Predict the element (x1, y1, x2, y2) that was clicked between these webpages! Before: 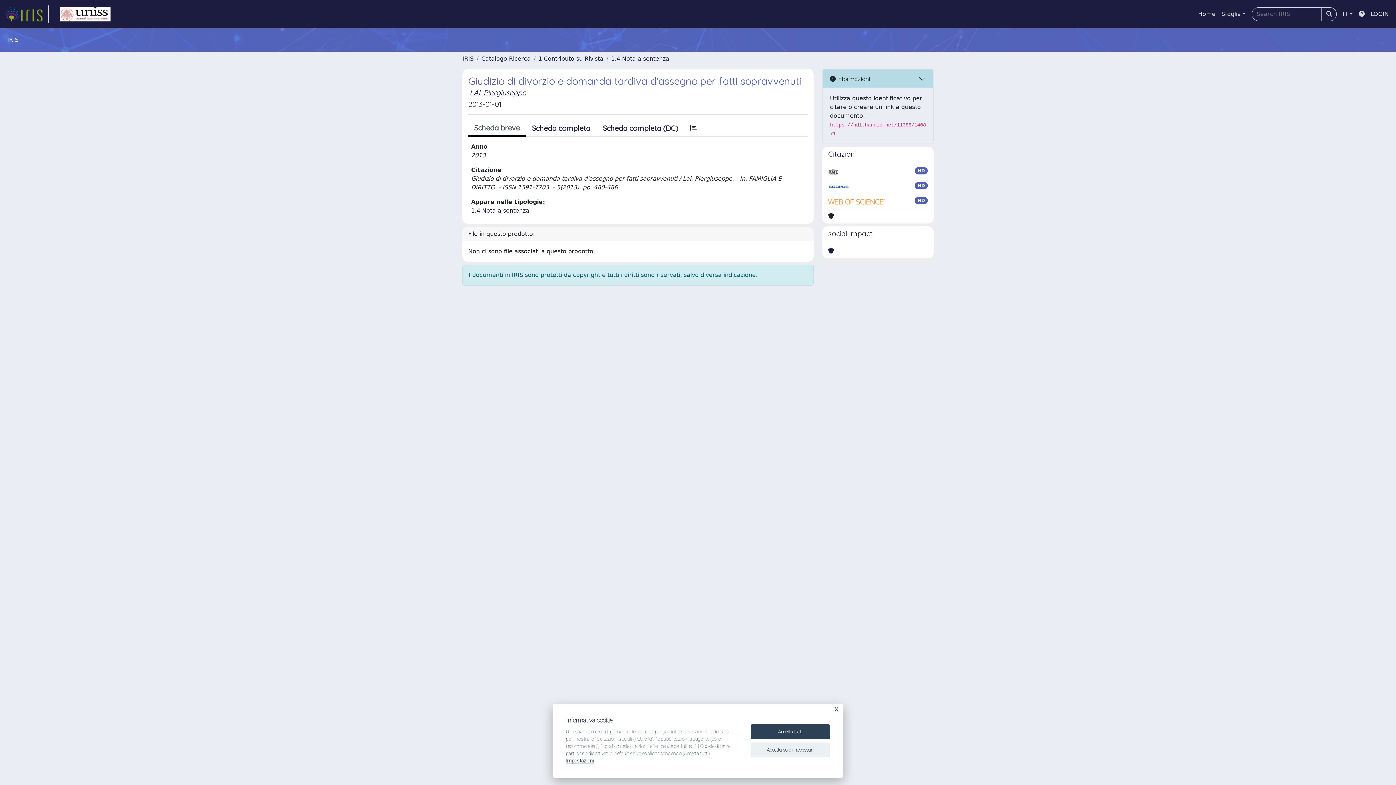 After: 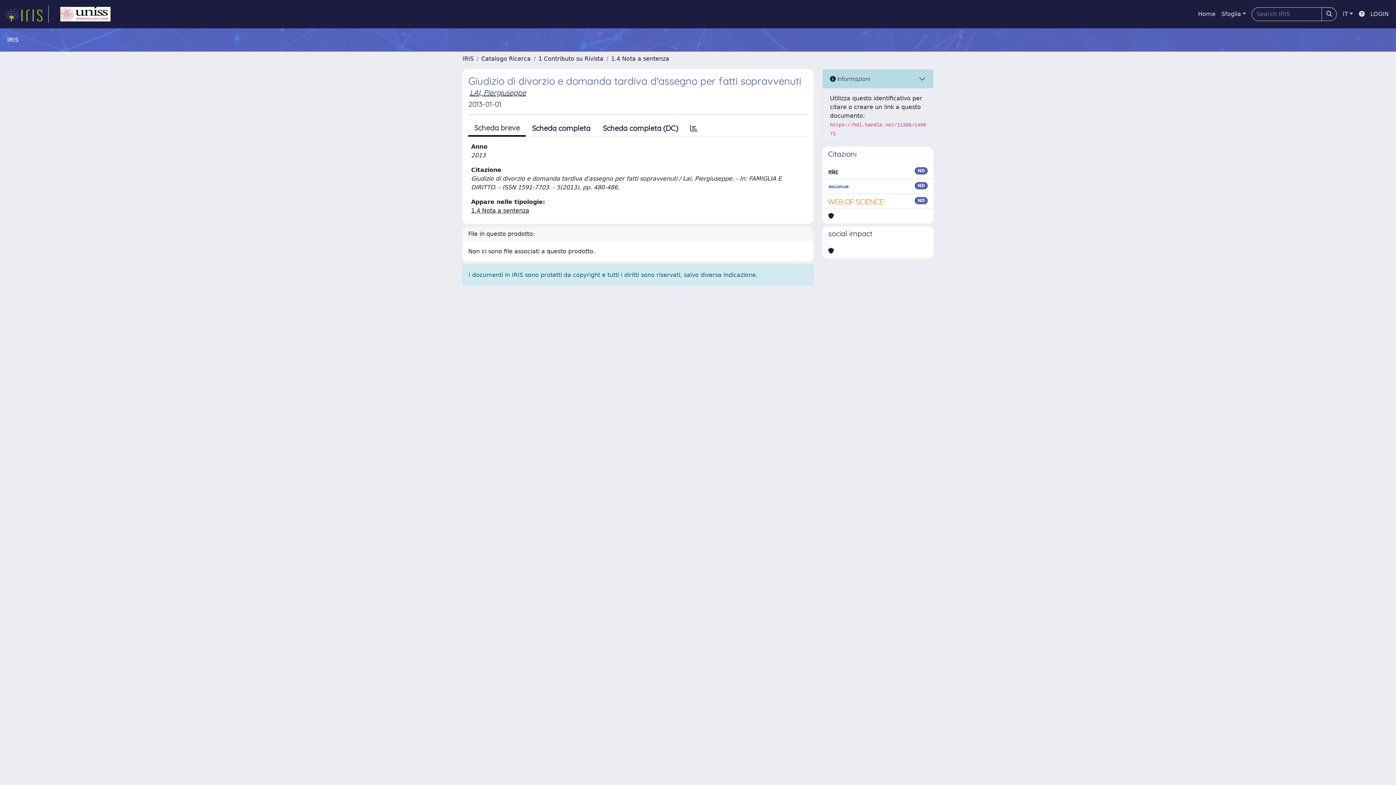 Action: label: Accetta solo i necessari bbox: (750, 742, 830, 757)